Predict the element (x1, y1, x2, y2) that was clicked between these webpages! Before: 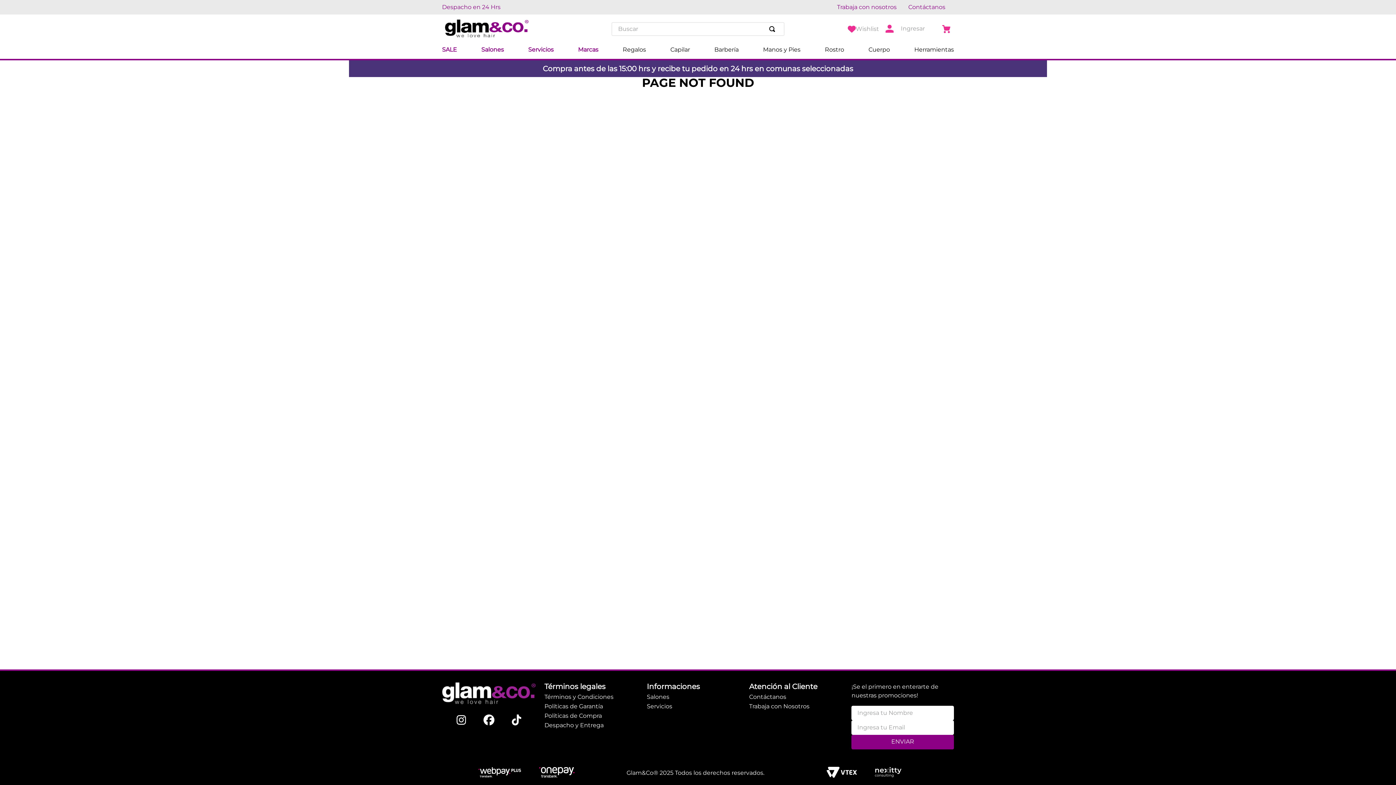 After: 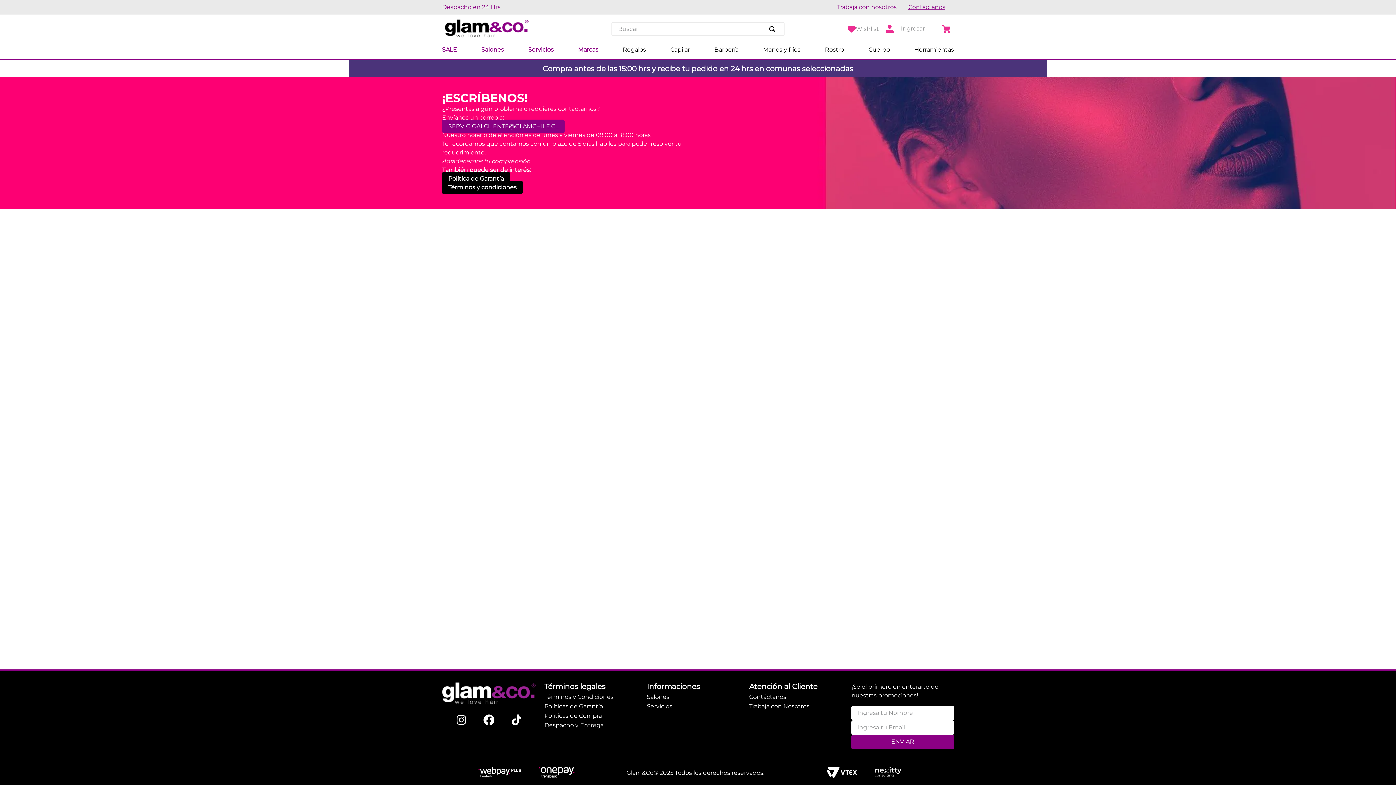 Action: bbox: (900, 4, 954, 10) label: Contáctanos